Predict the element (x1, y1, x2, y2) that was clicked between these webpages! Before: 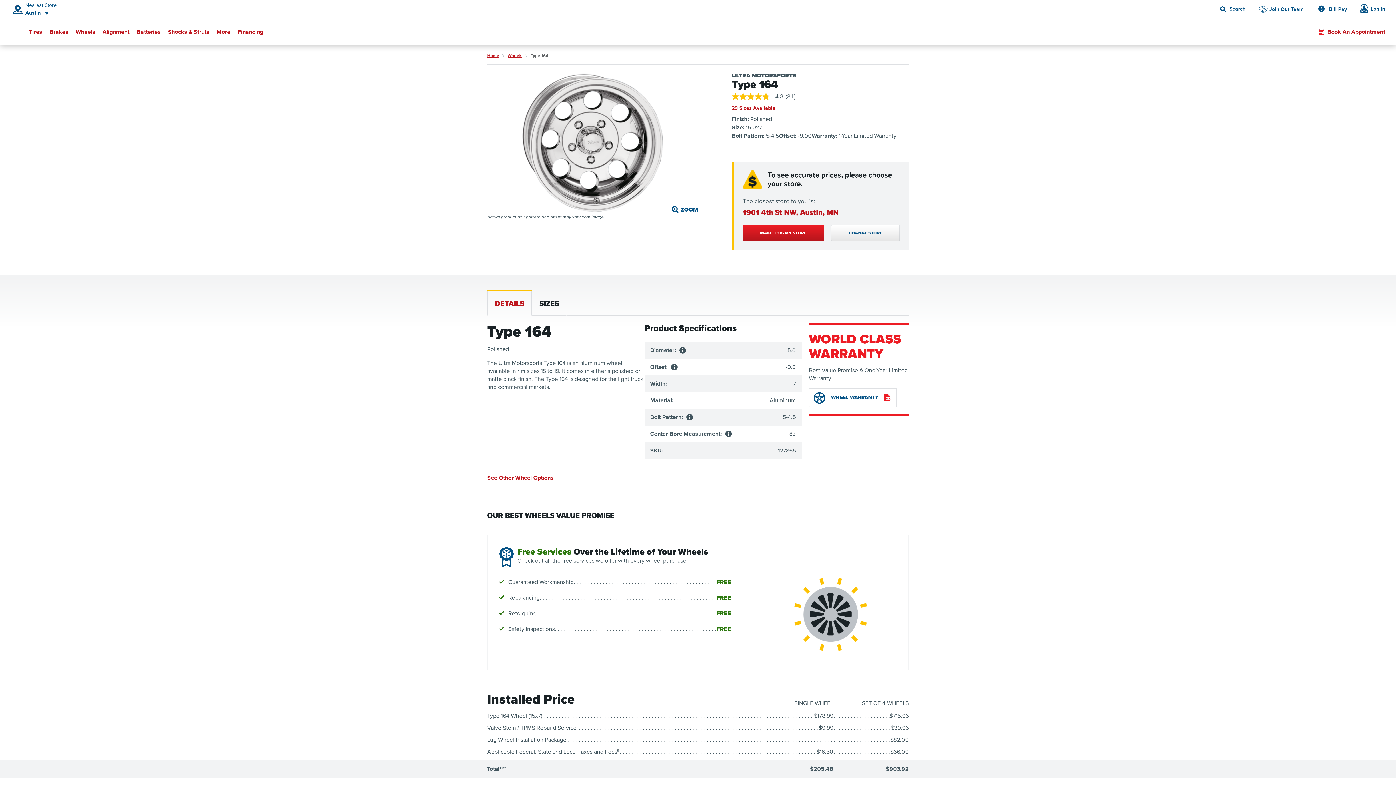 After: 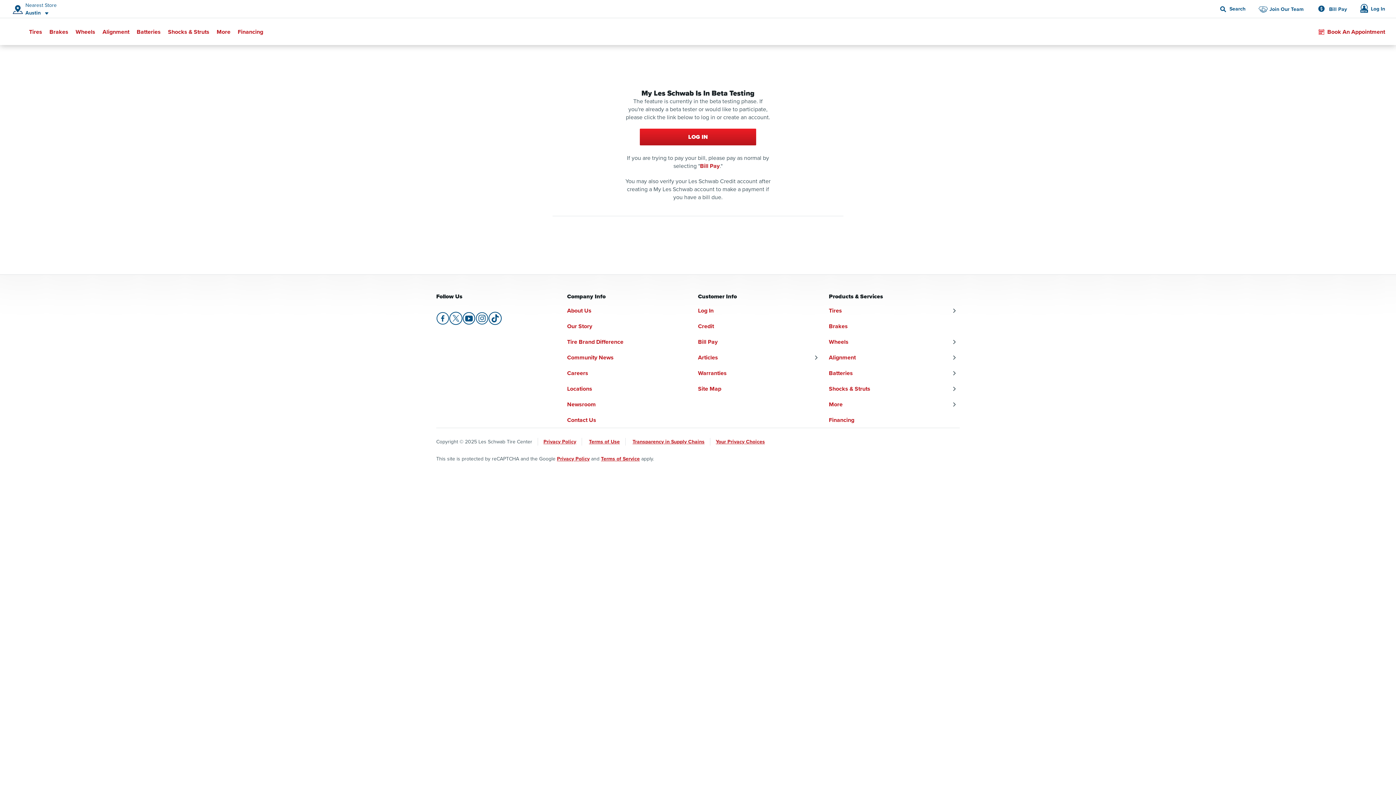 Action: label: Log In bbox: (1360, 4, 1385, 13)